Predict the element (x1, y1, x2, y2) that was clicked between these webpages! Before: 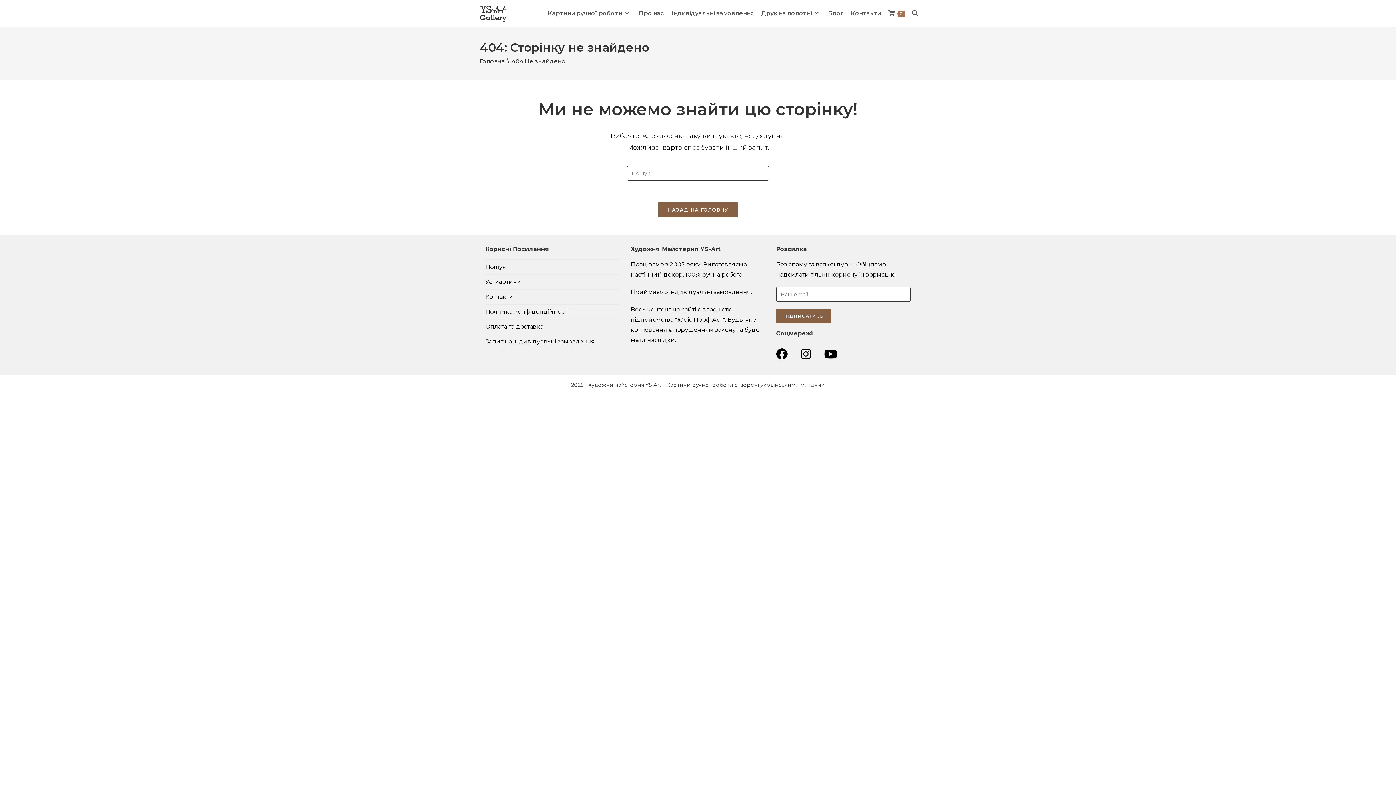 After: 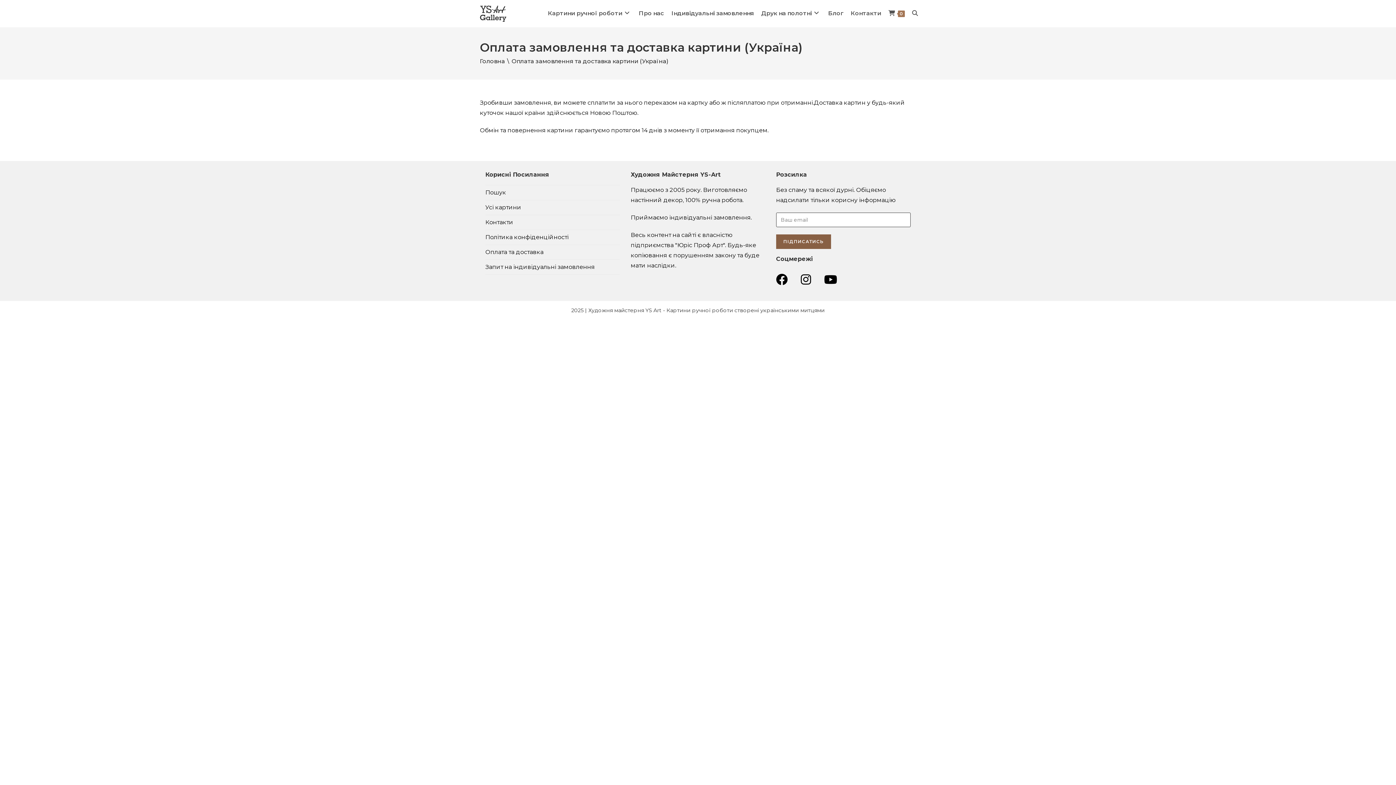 Action: bbox: (485, 323, 543, 330) label: Оплата та доставка